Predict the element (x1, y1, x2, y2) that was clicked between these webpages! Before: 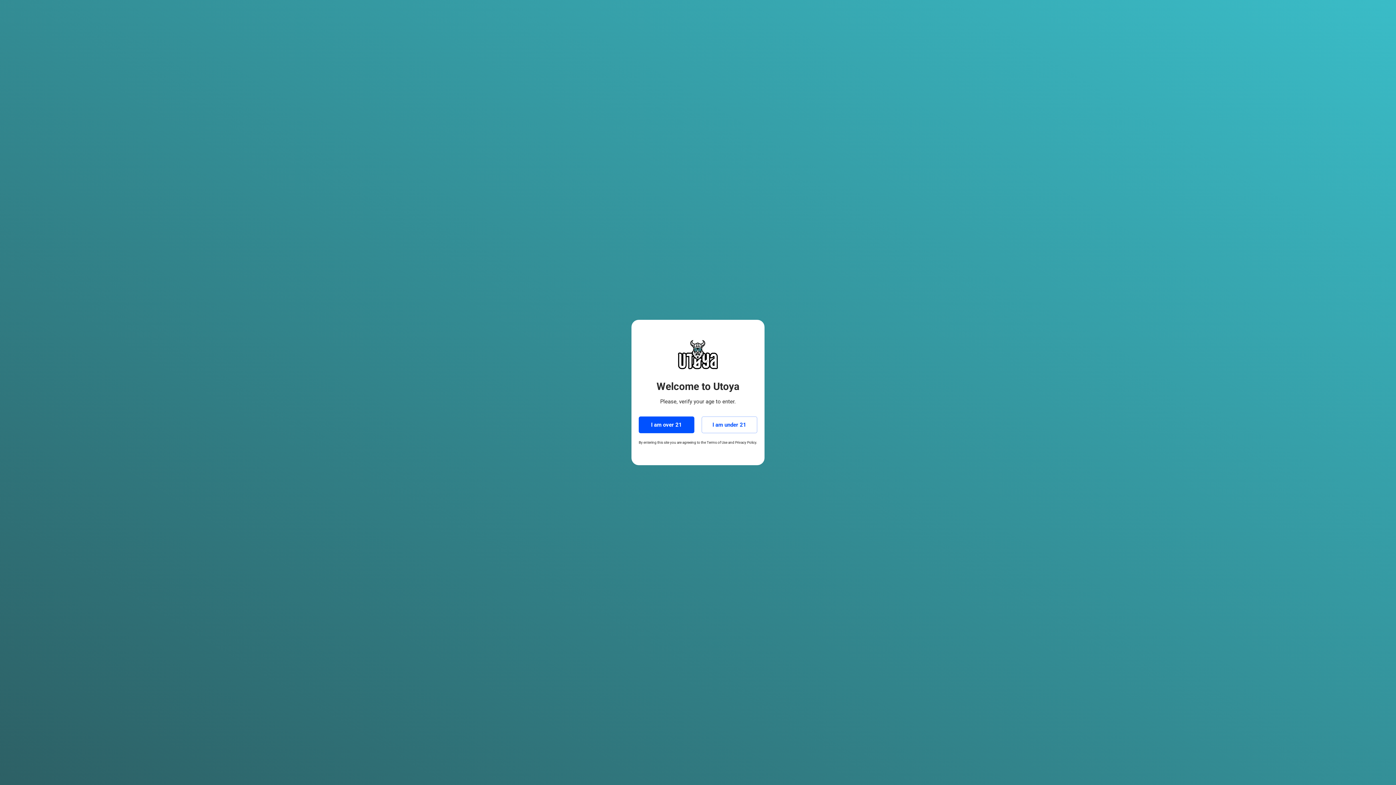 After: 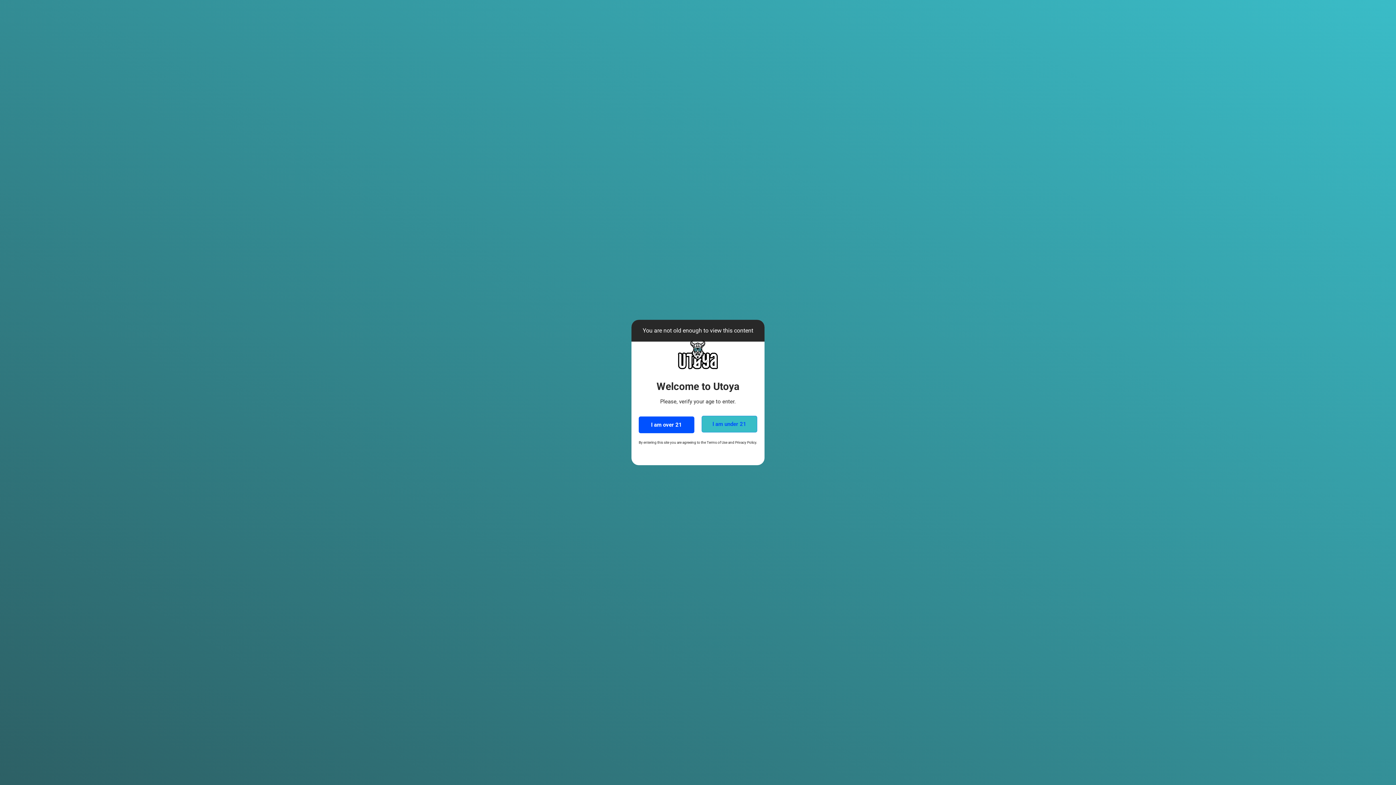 Action: label: I am under 21 bbox: (701, 416, 757, 433)